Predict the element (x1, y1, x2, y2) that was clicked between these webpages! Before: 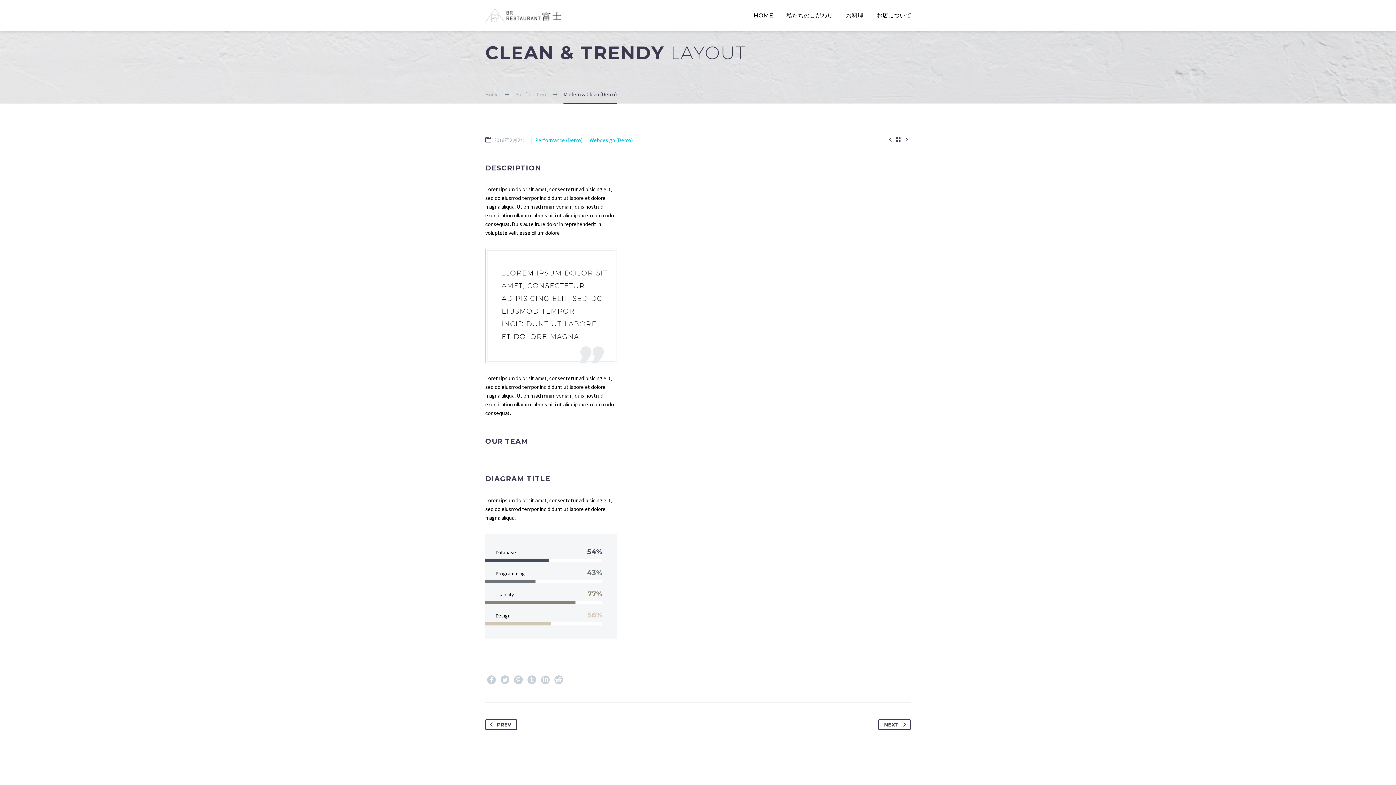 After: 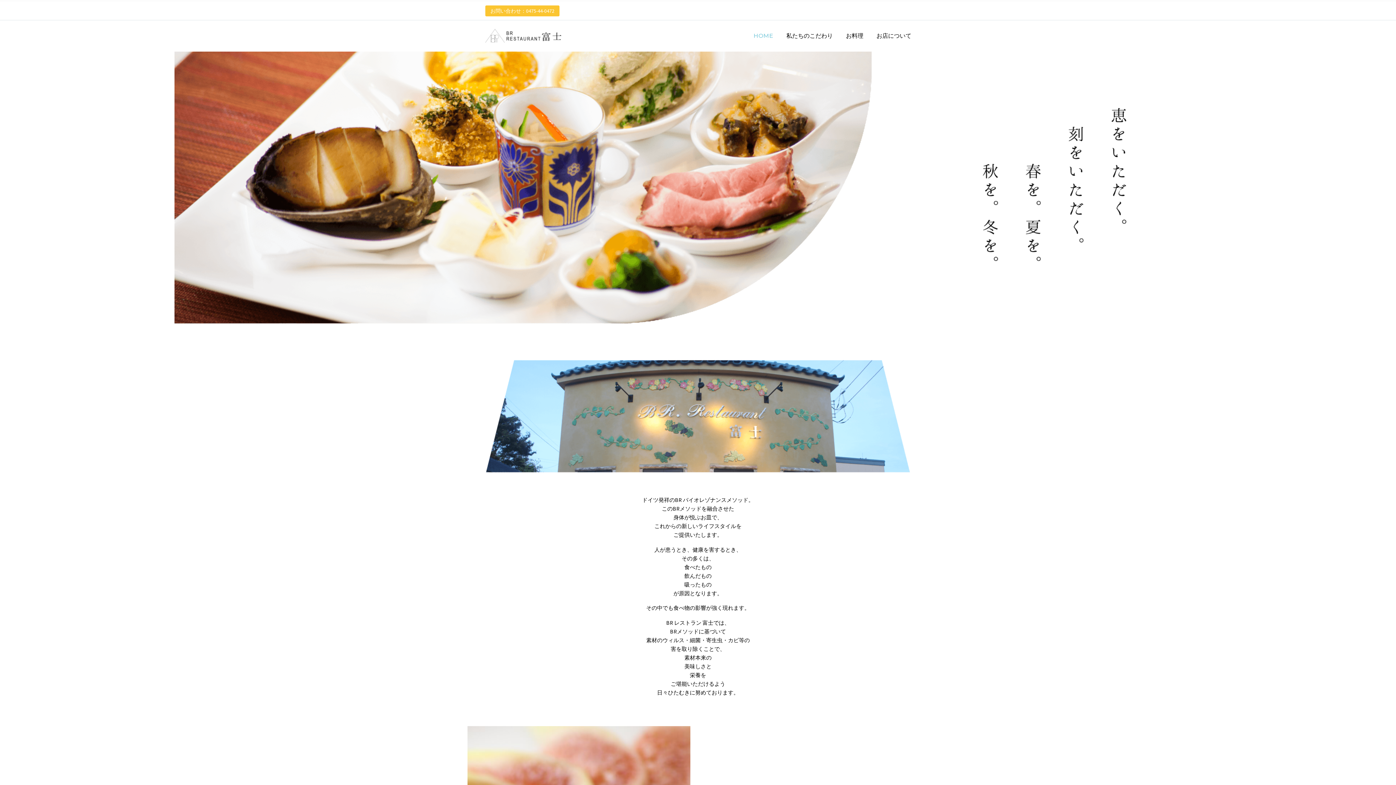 Action: bbox: (748, 12, 778, 19) label: HOME